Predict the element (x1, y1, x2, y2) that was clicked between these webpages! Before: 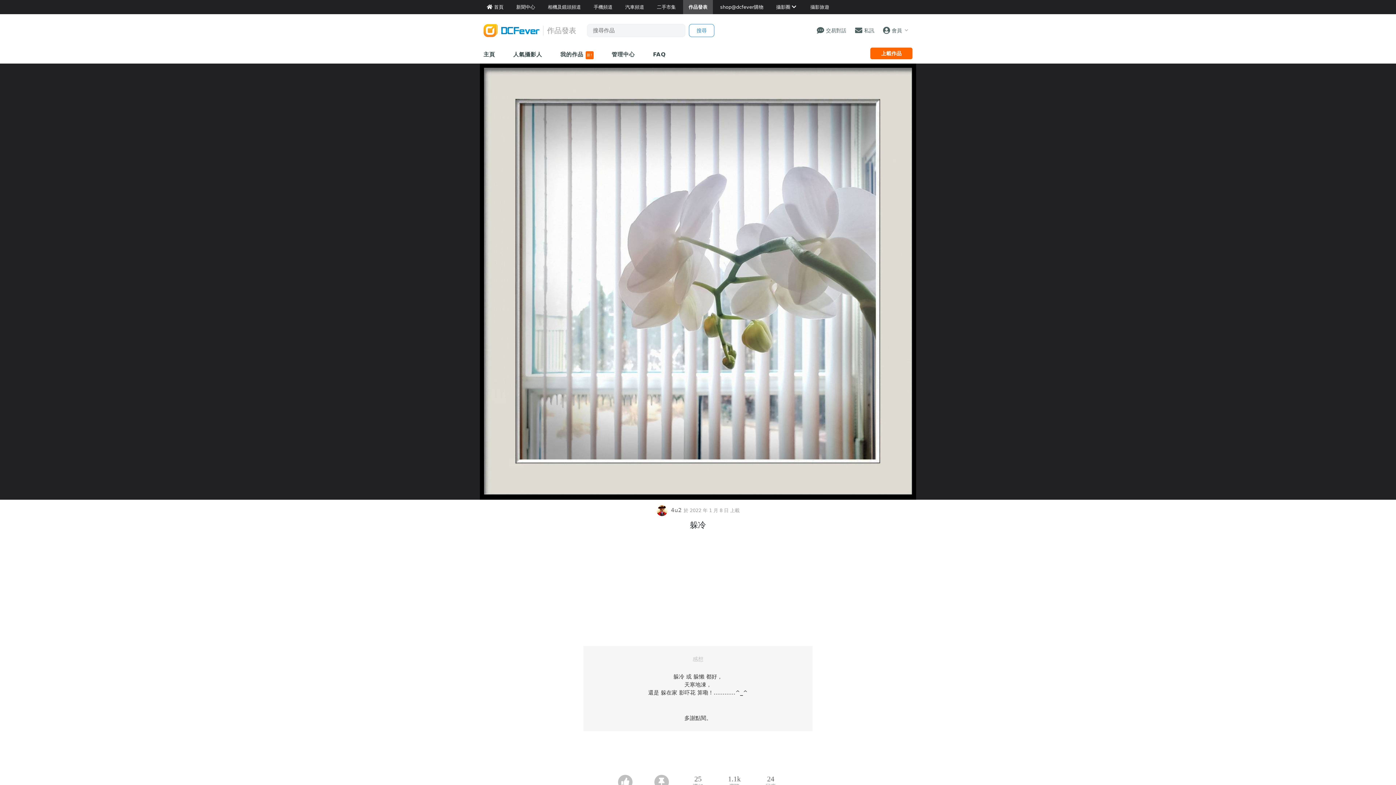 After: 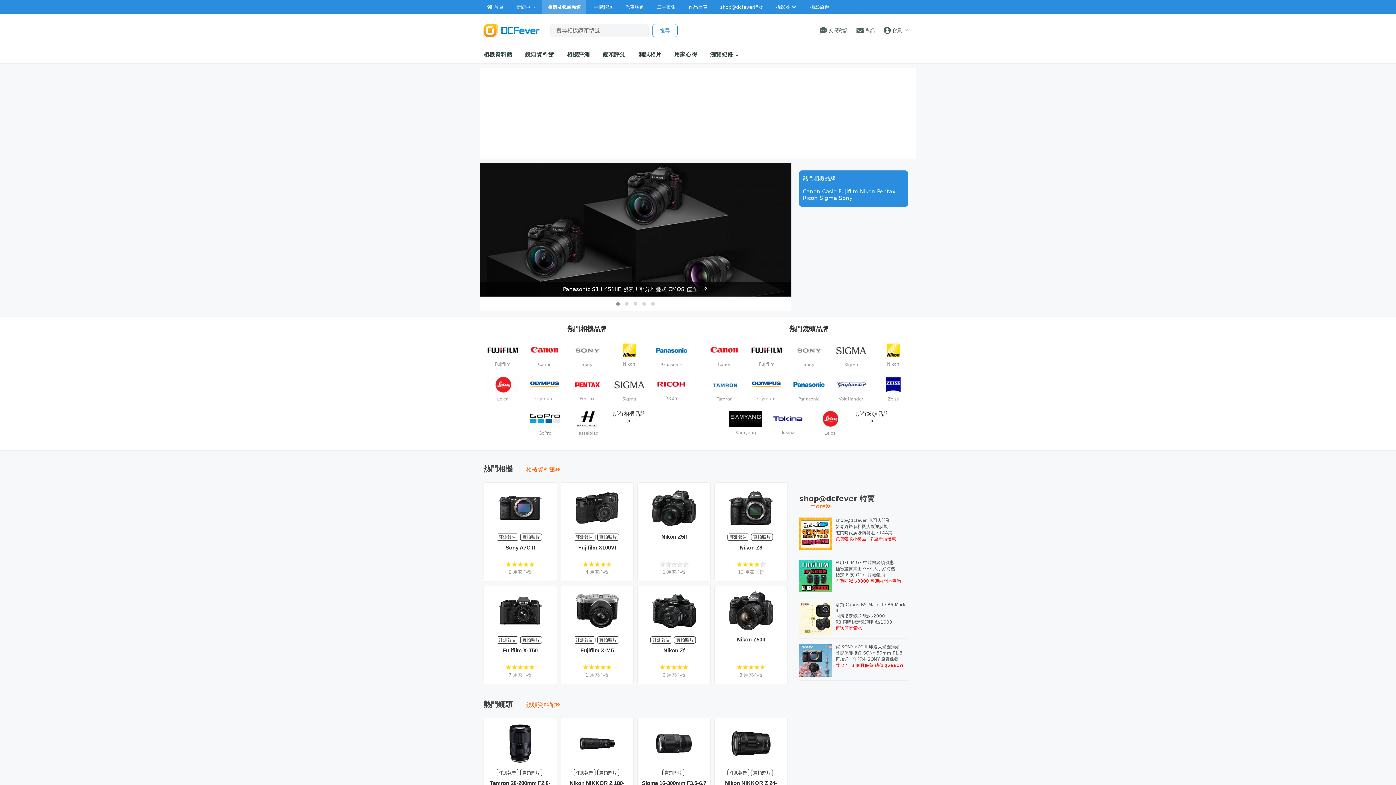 Action: label: 相機及鏡頭頻道 bbox: (548, 0, 581, 14)